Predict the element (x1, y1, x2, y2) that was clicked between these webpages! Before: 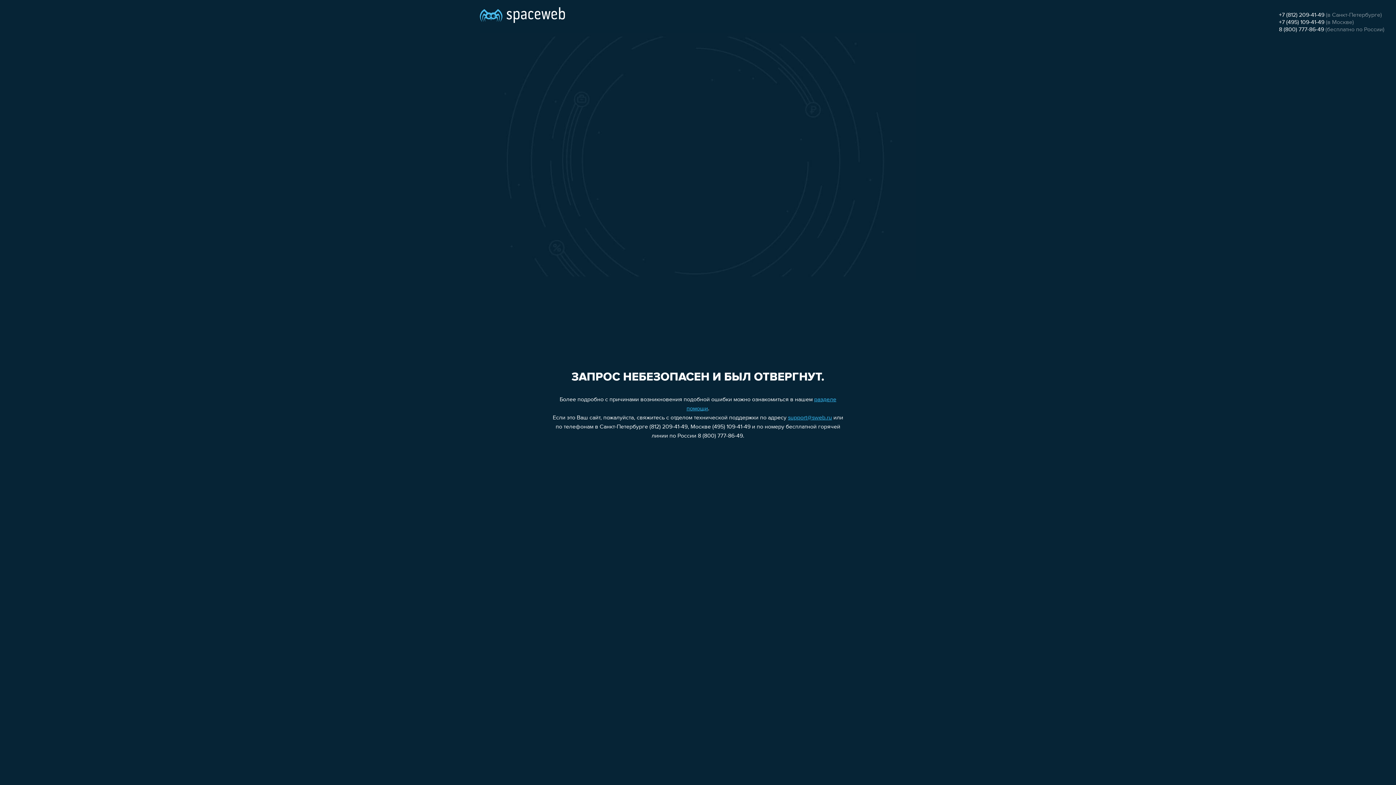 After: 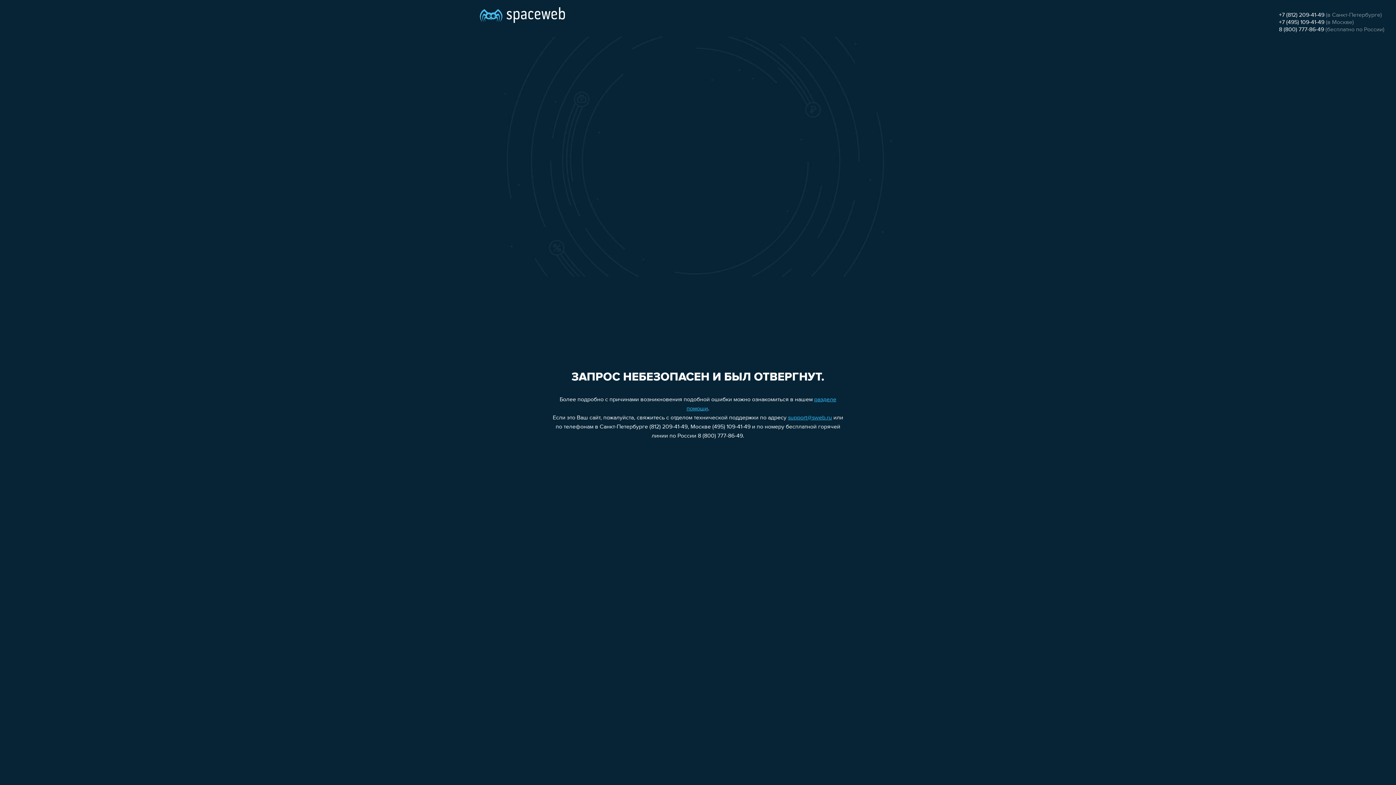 Action: label: +7 (812) 209-41-49 bbox: (1279, 12, 1324, 18)